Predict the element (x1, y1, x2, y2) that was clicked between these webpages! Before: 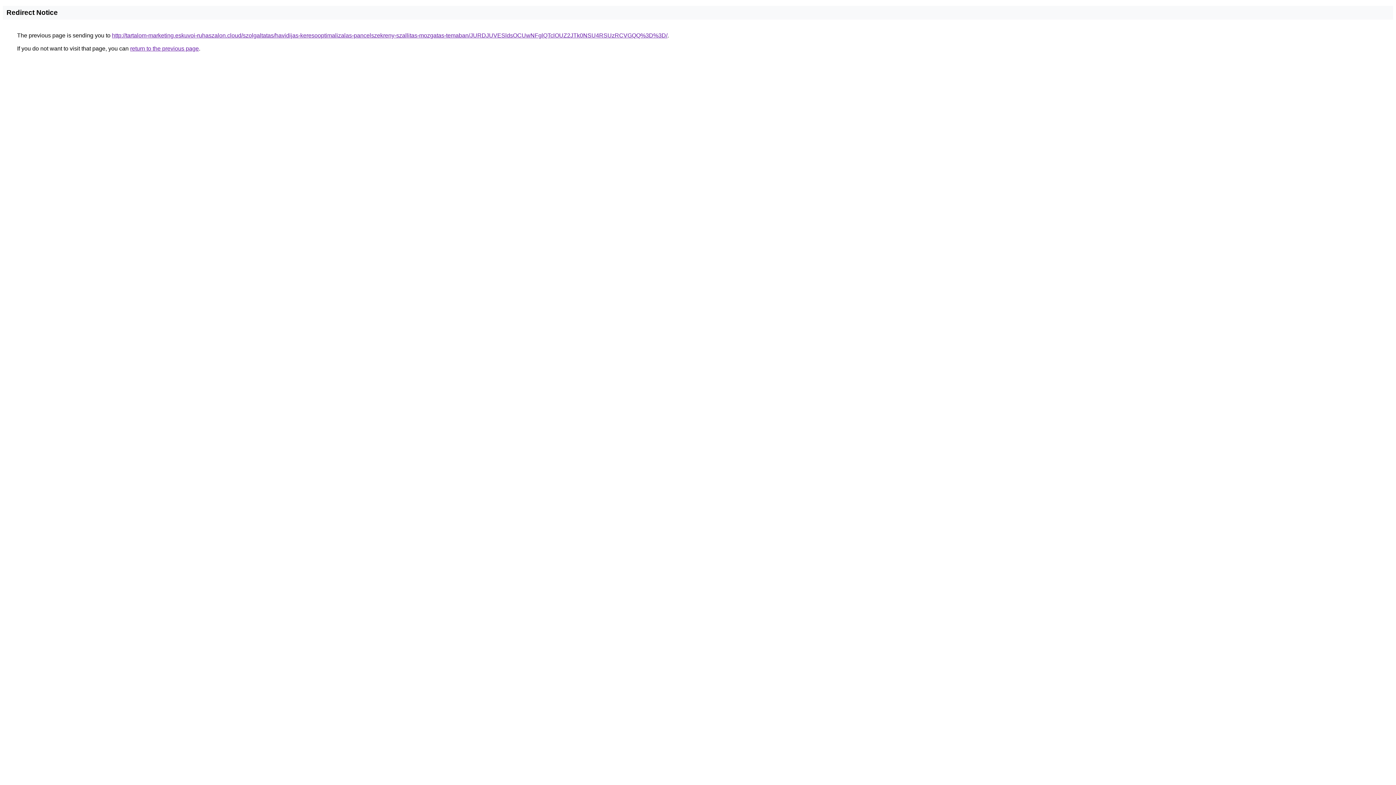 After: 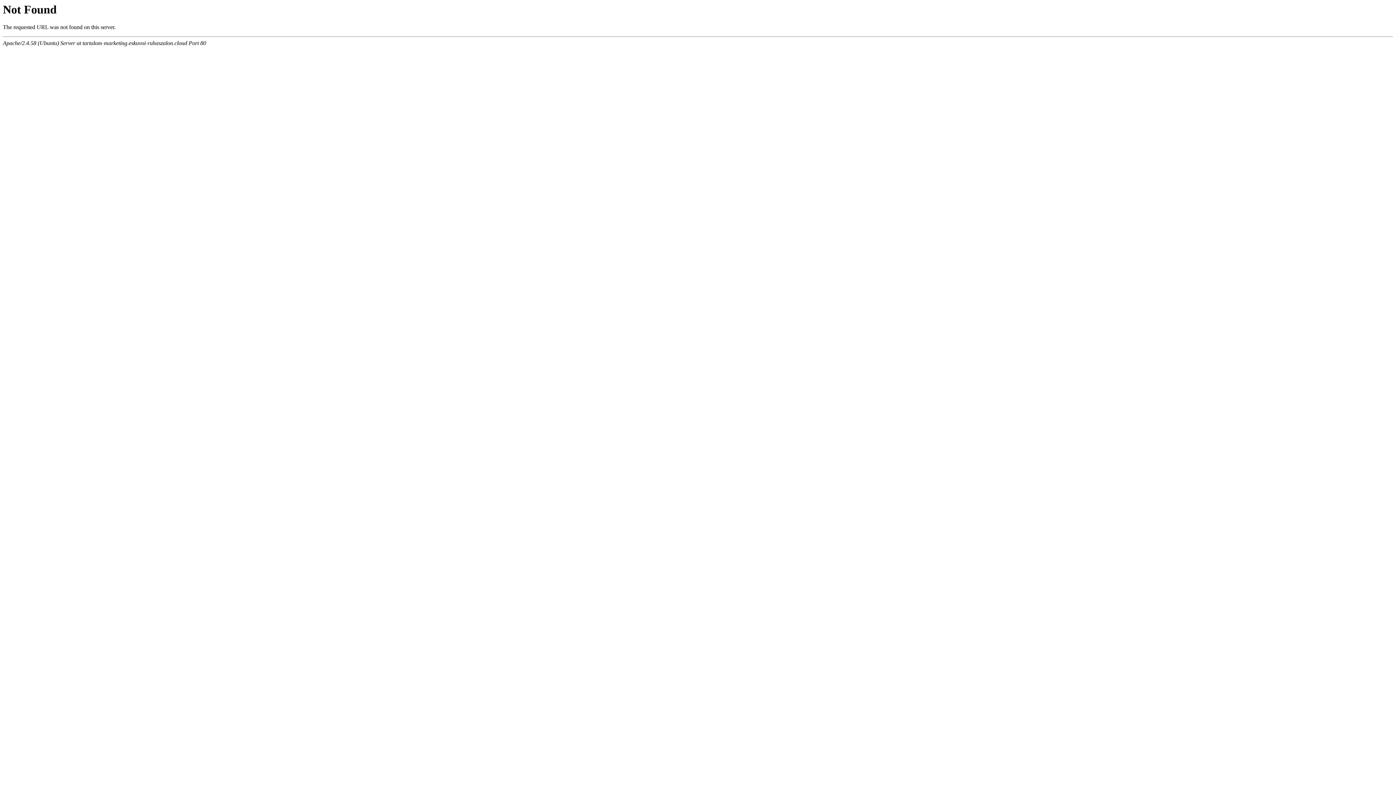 Action: bbox: (112, 32, 667, 38) label: http://tartalom-marketing.eskuvoi-ruhaszalon.cloud/szolgaltatas/havidijas-keresooptimalizalas-pancelszekreny-szallitas-mozgatas-temaban/JURDJUVESldsOCUwNFglQTclOUZ2JTk0NSU4RSUzRCVGQQ%3D%3D/